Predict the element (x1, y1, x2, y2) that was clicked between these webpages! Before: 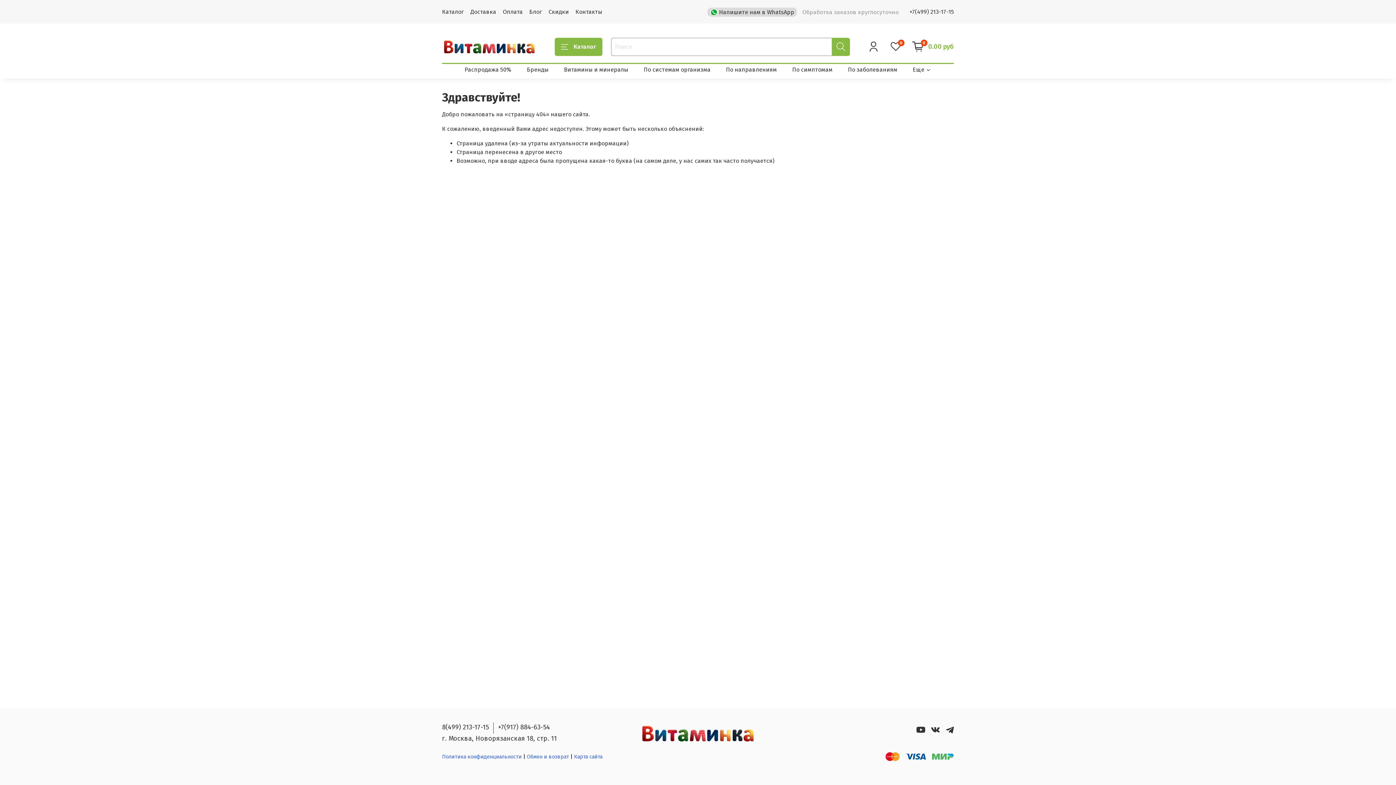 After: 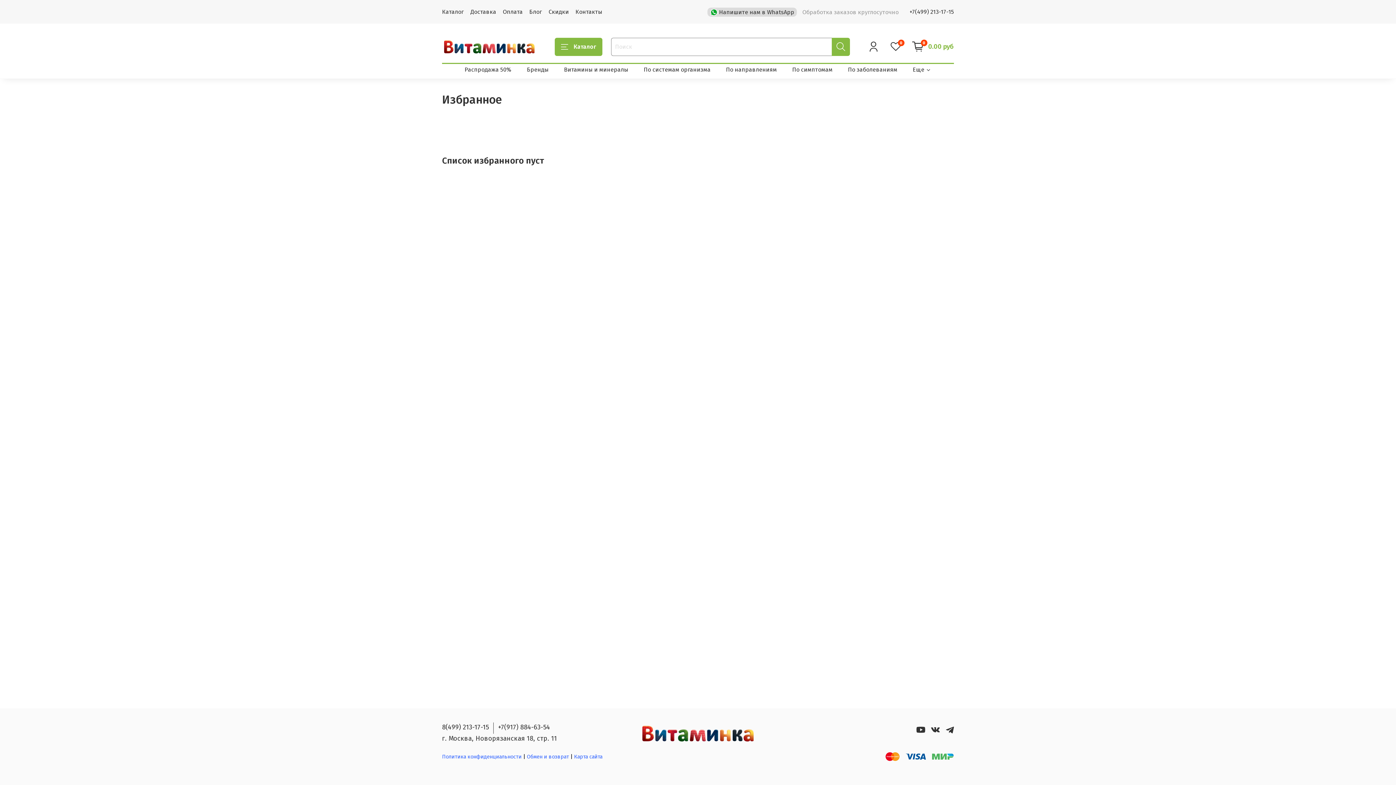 Action: bbox: (890, 40, 901, 52) label: 0